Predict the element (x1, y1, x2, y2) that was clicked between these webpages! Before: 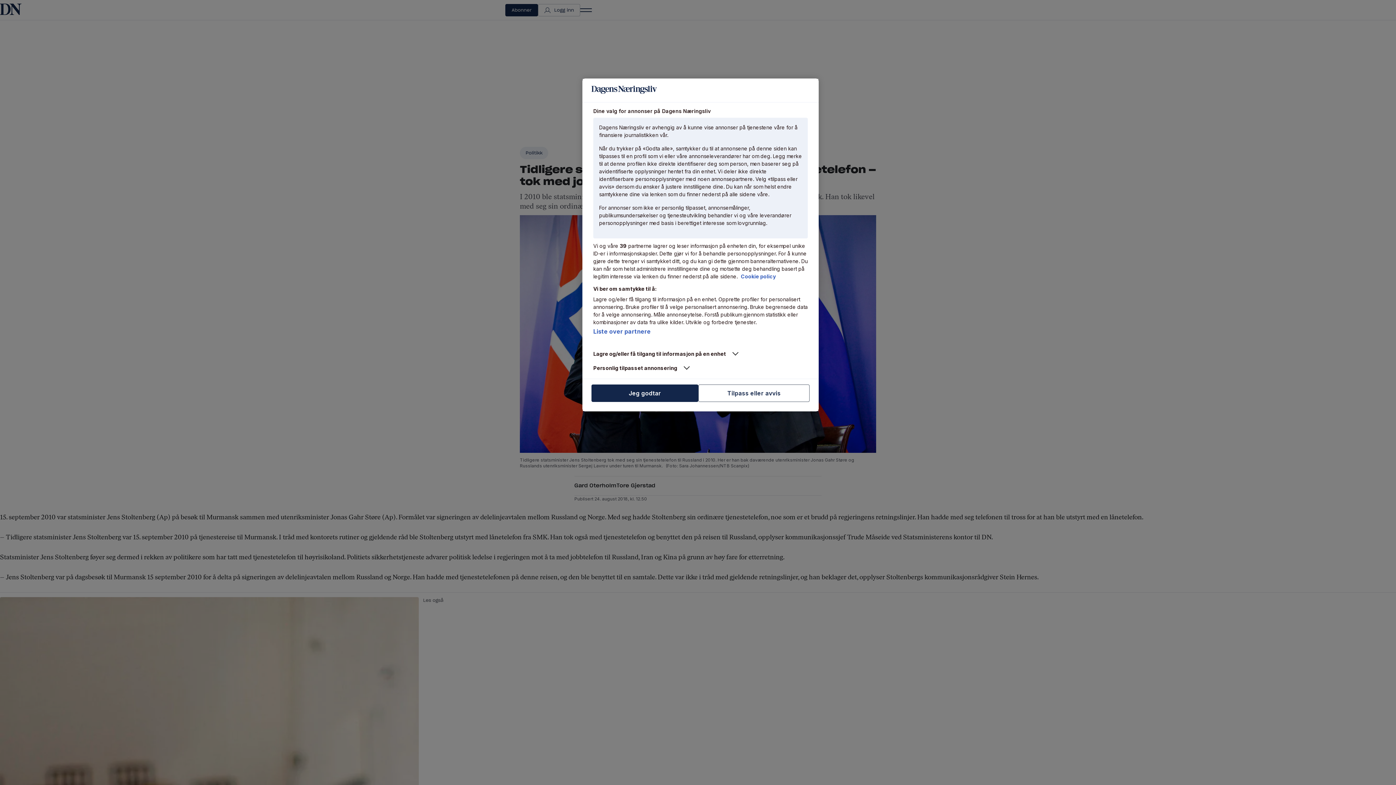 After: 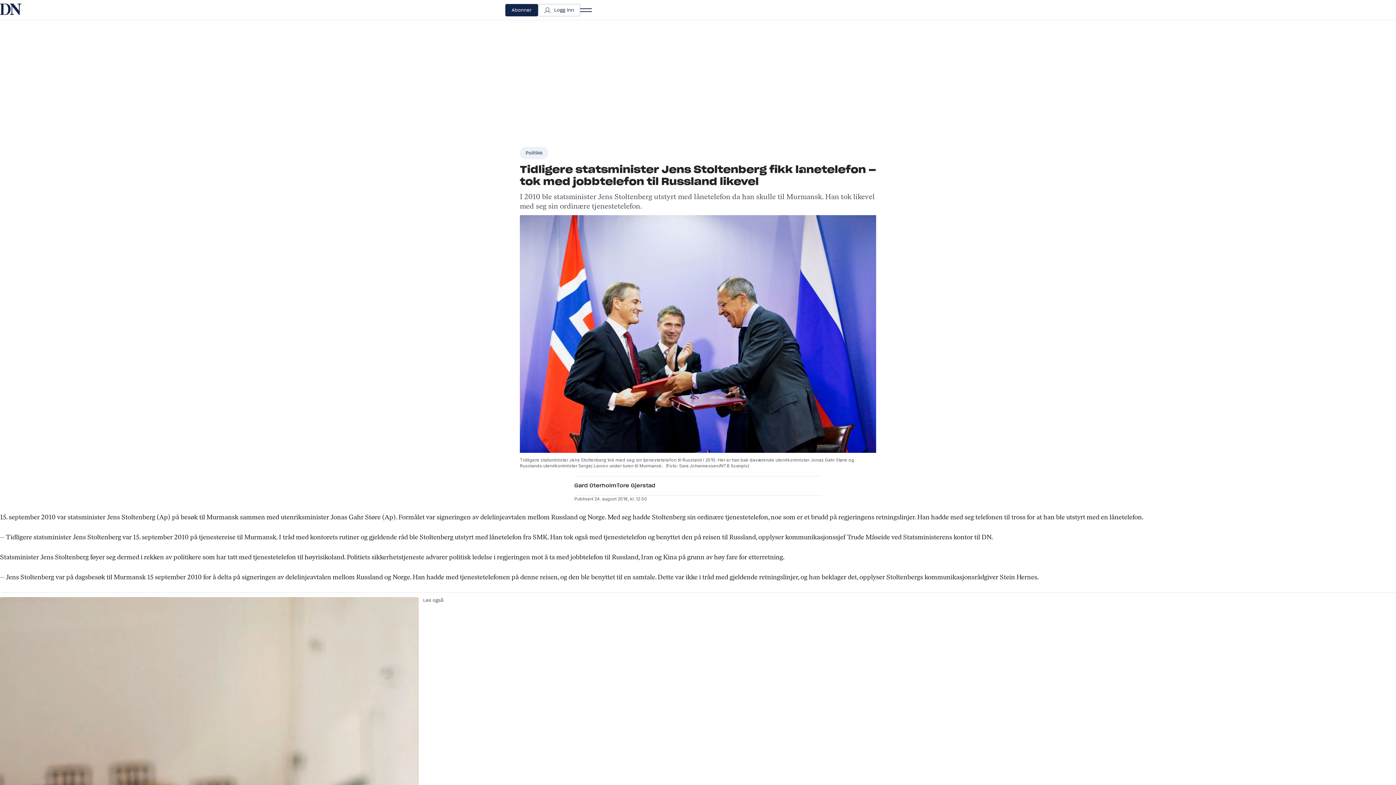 Action: bbox: (591, 384, 698, 402) label: Jeg godtar